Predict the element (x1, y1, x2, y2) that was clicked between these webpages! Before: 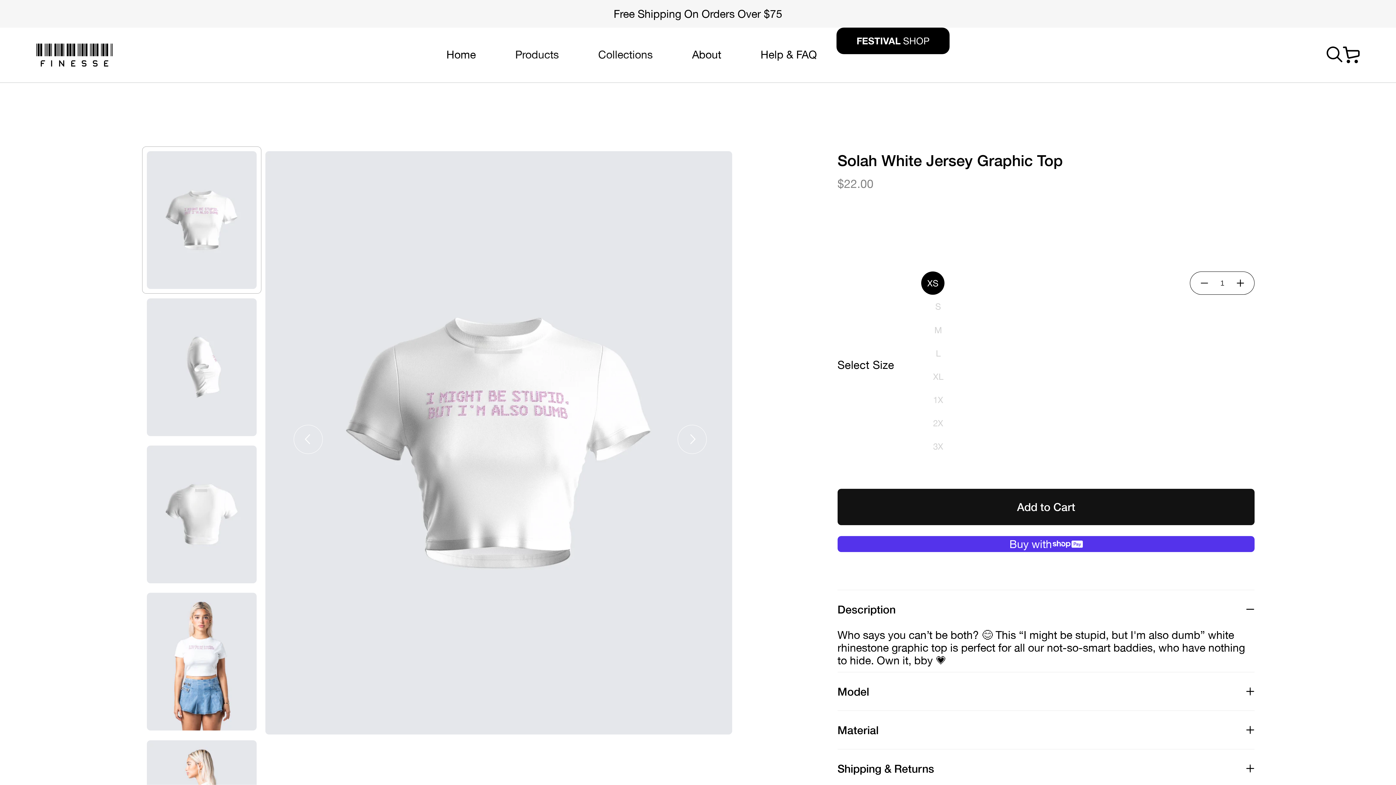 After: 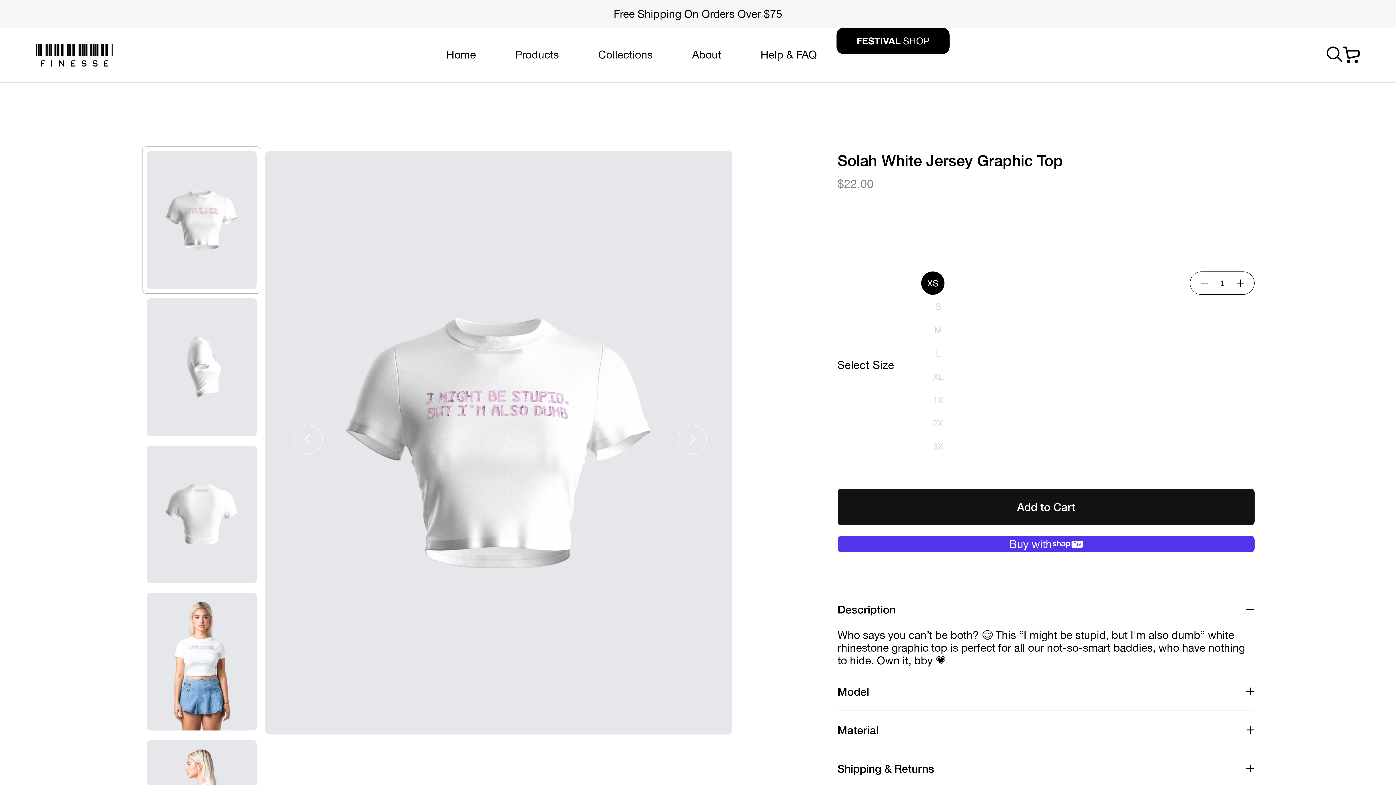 Action: bbox: (293, 424, 322, 454) label: Slide left